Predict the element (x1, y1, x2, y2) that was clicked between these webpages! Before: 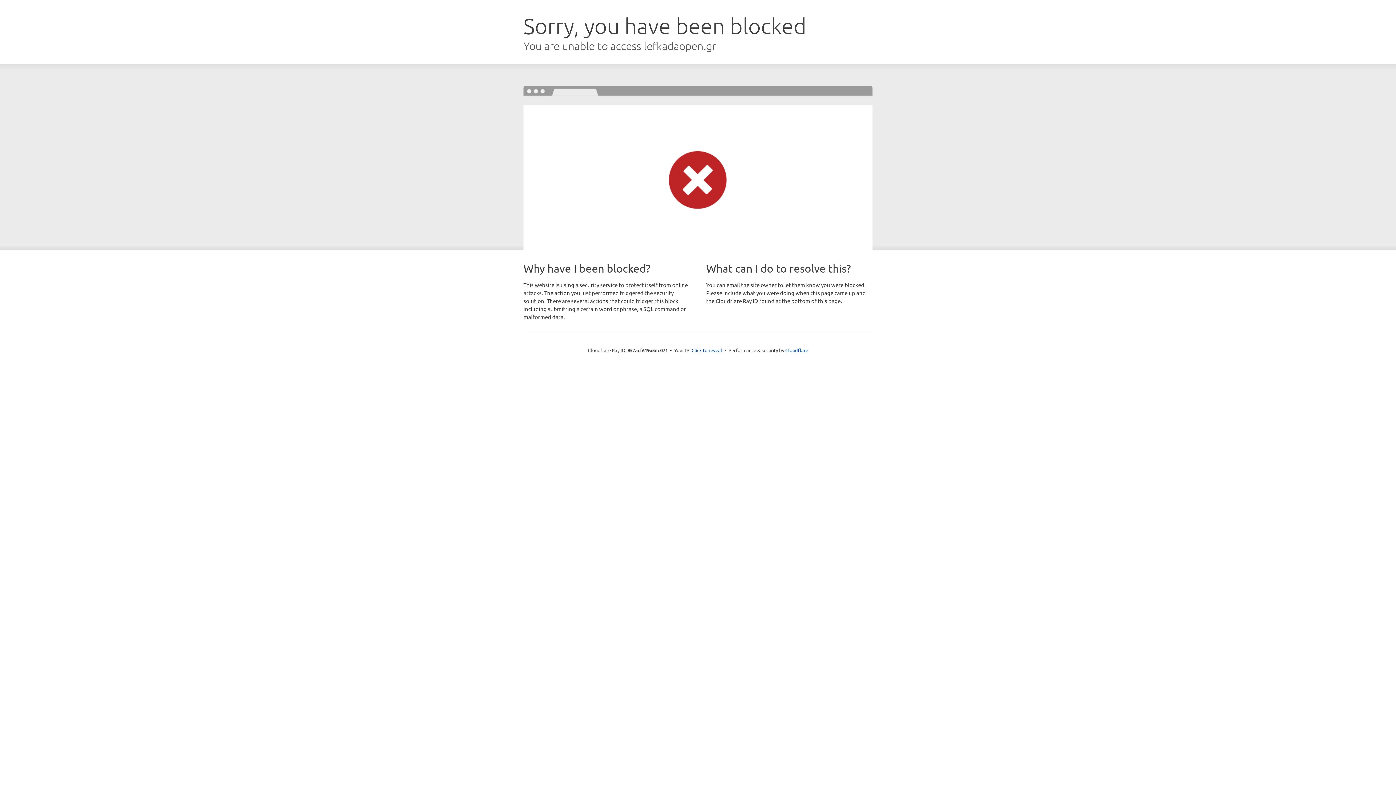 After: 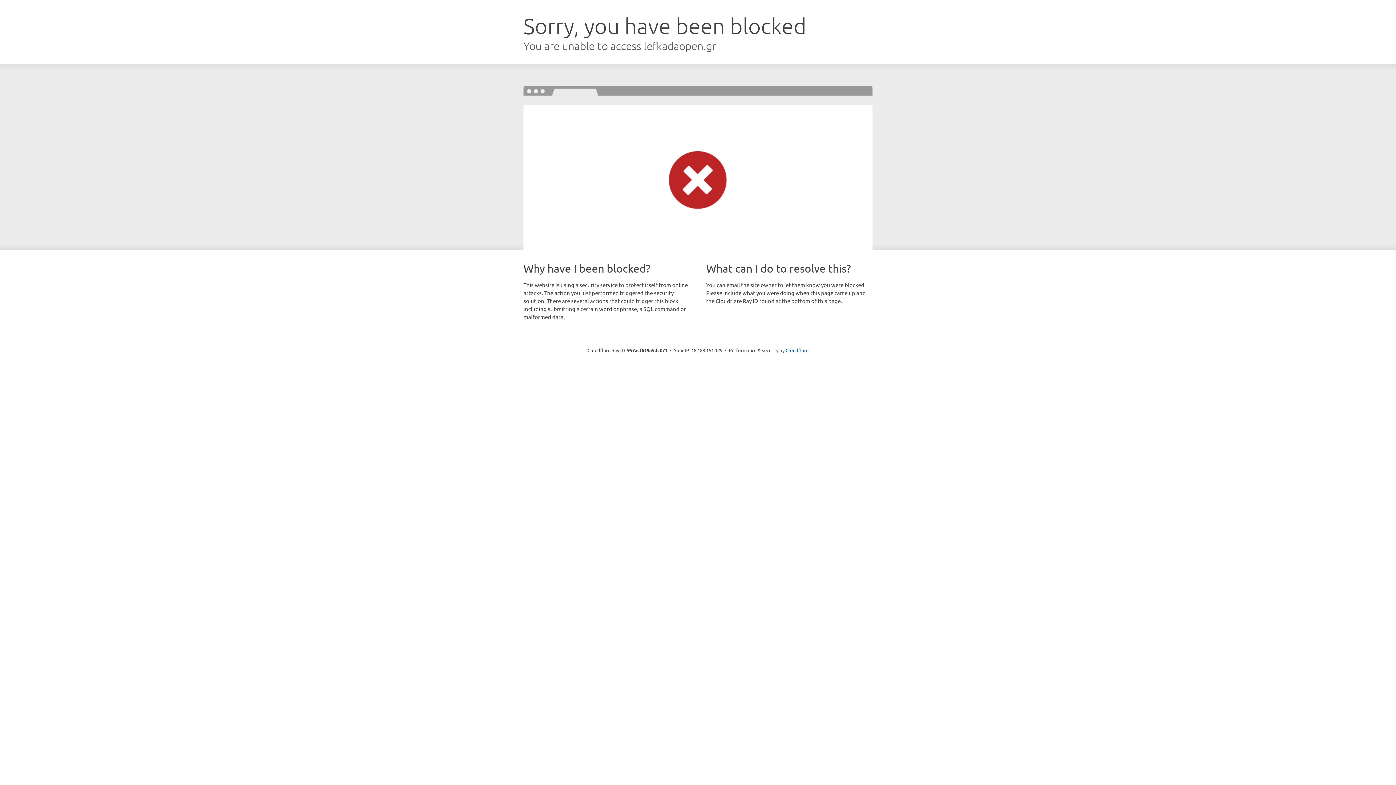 Action: label: Click to reveal bbox: (691, 346, 722, 353)